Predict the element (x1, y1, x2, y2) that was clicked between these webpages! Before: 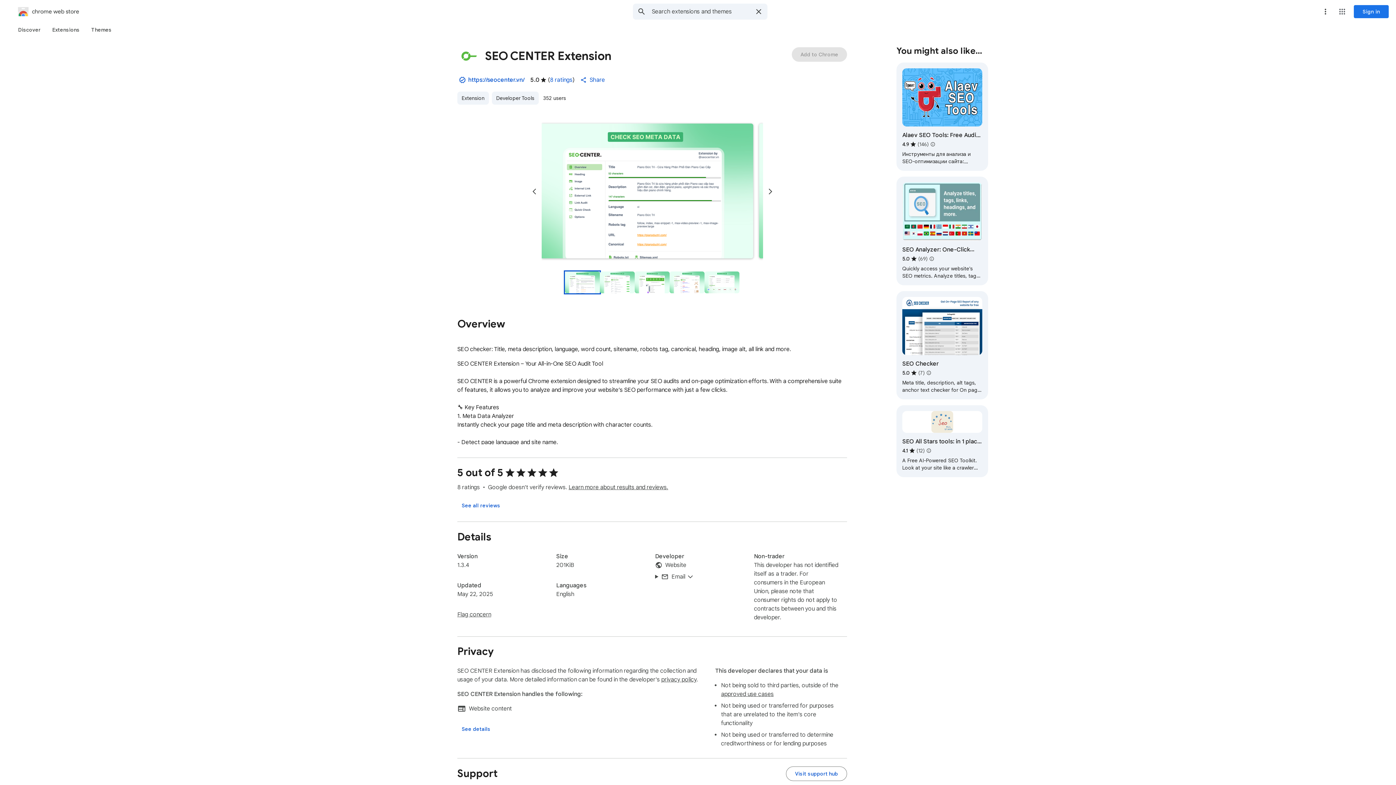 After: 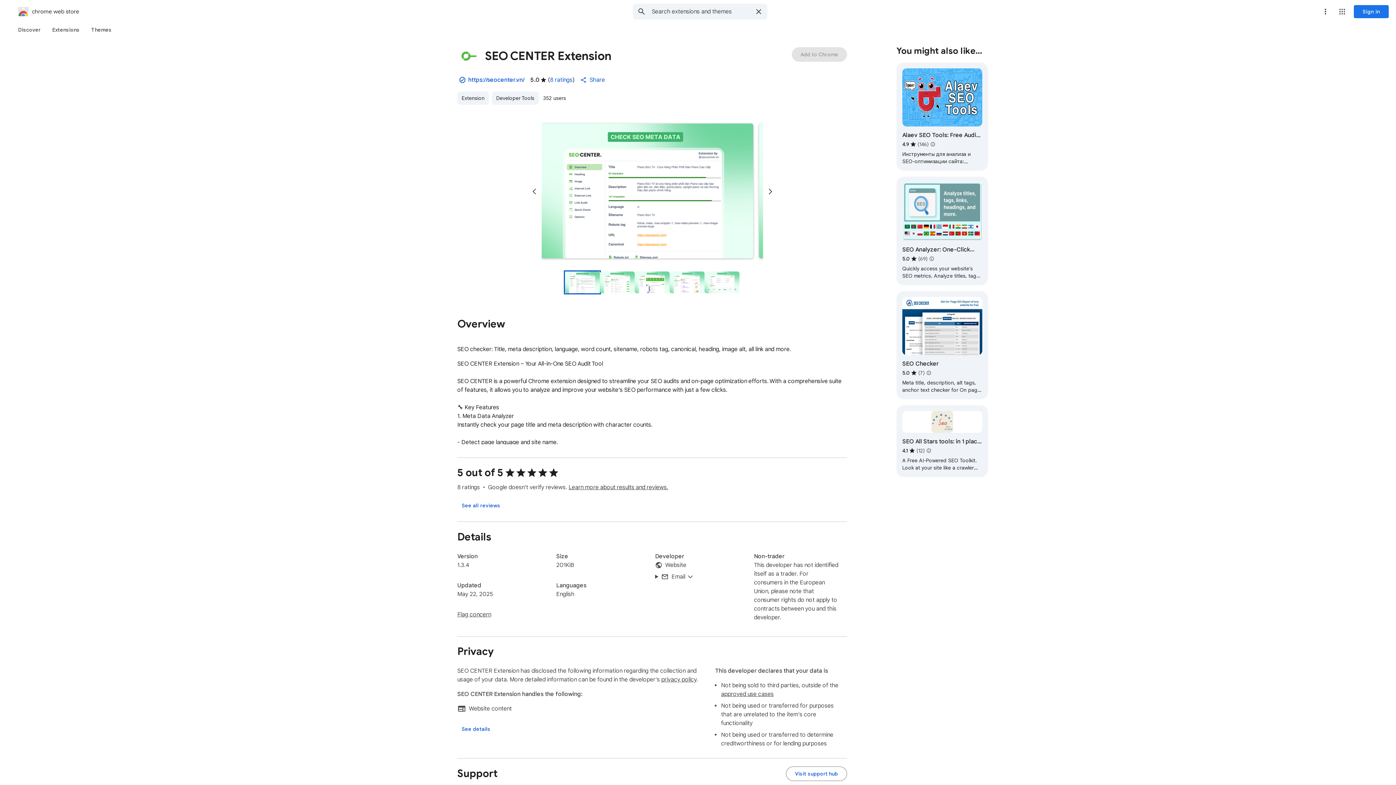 Action: label: Preview slide 1 for SEO CENTER Extension bbox: (565, 271, 600, 293)